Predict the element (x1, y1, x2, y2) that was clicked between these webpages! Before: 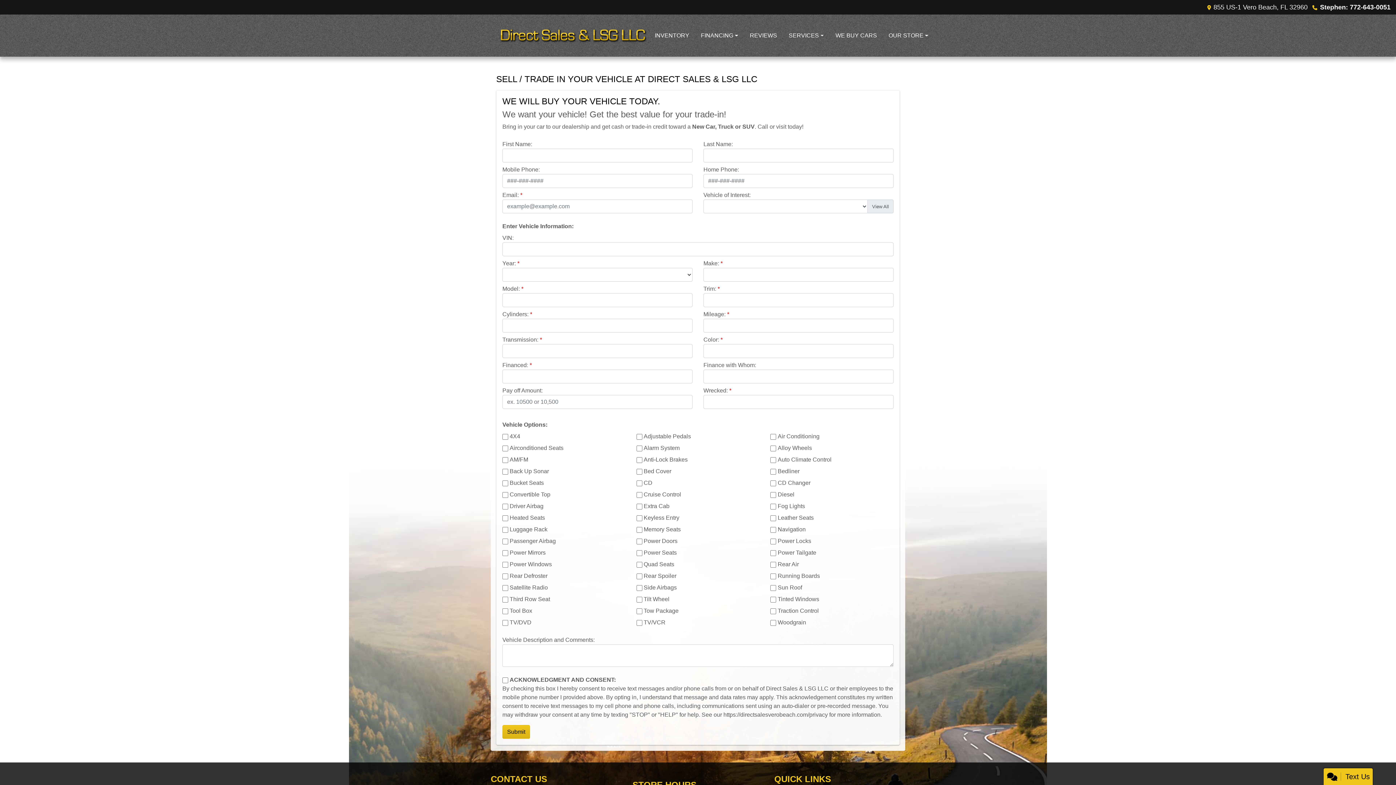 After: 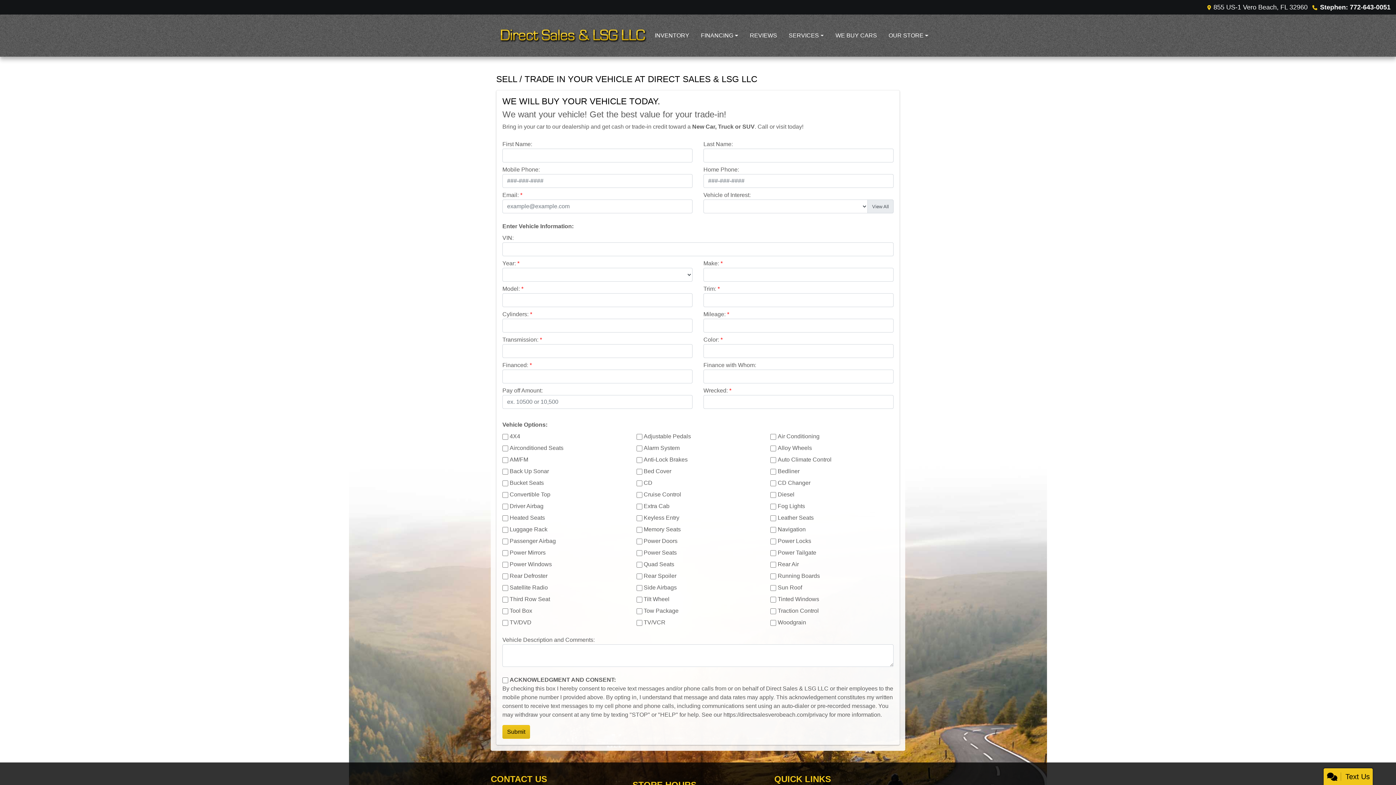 Action: bbox: (1320, 3, 1390, 10) label: Stephen: 772-643-0051